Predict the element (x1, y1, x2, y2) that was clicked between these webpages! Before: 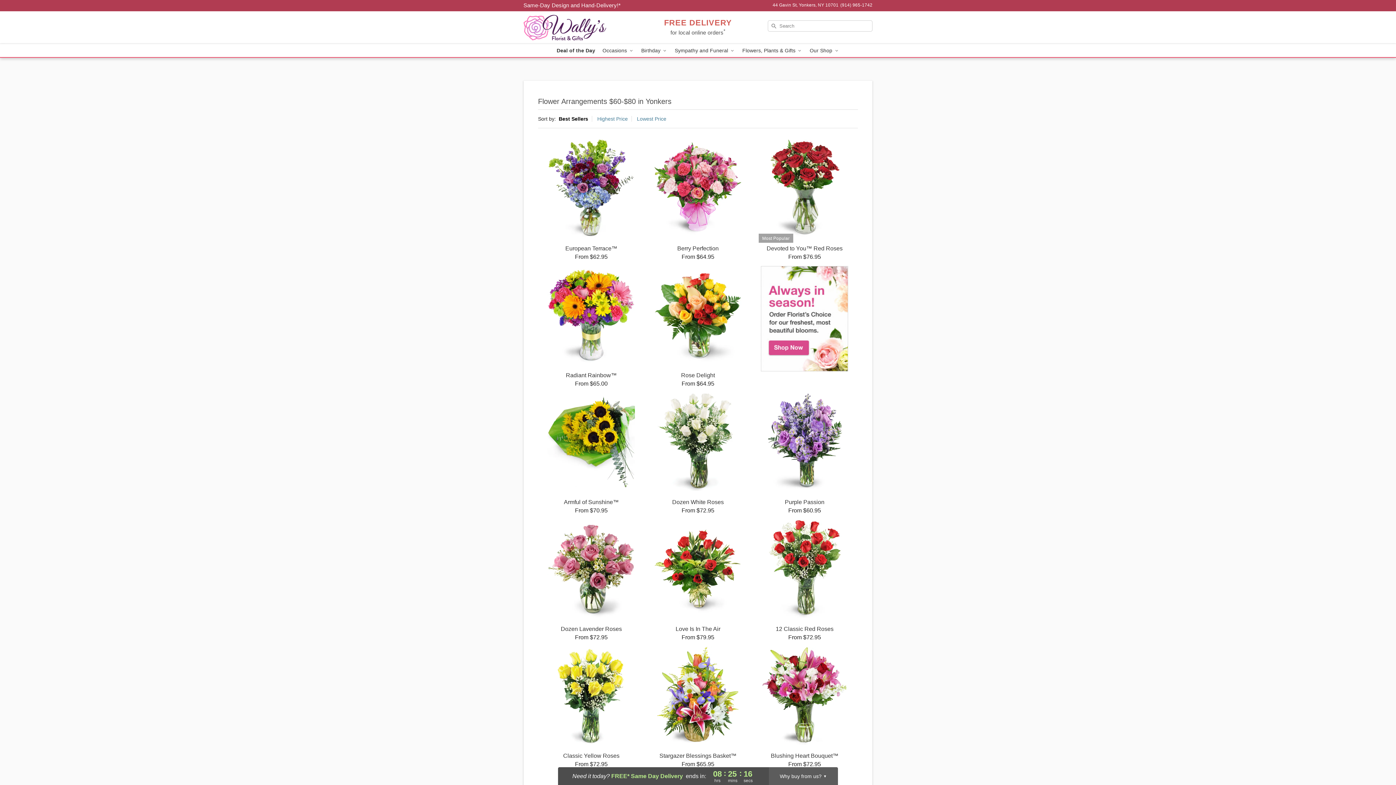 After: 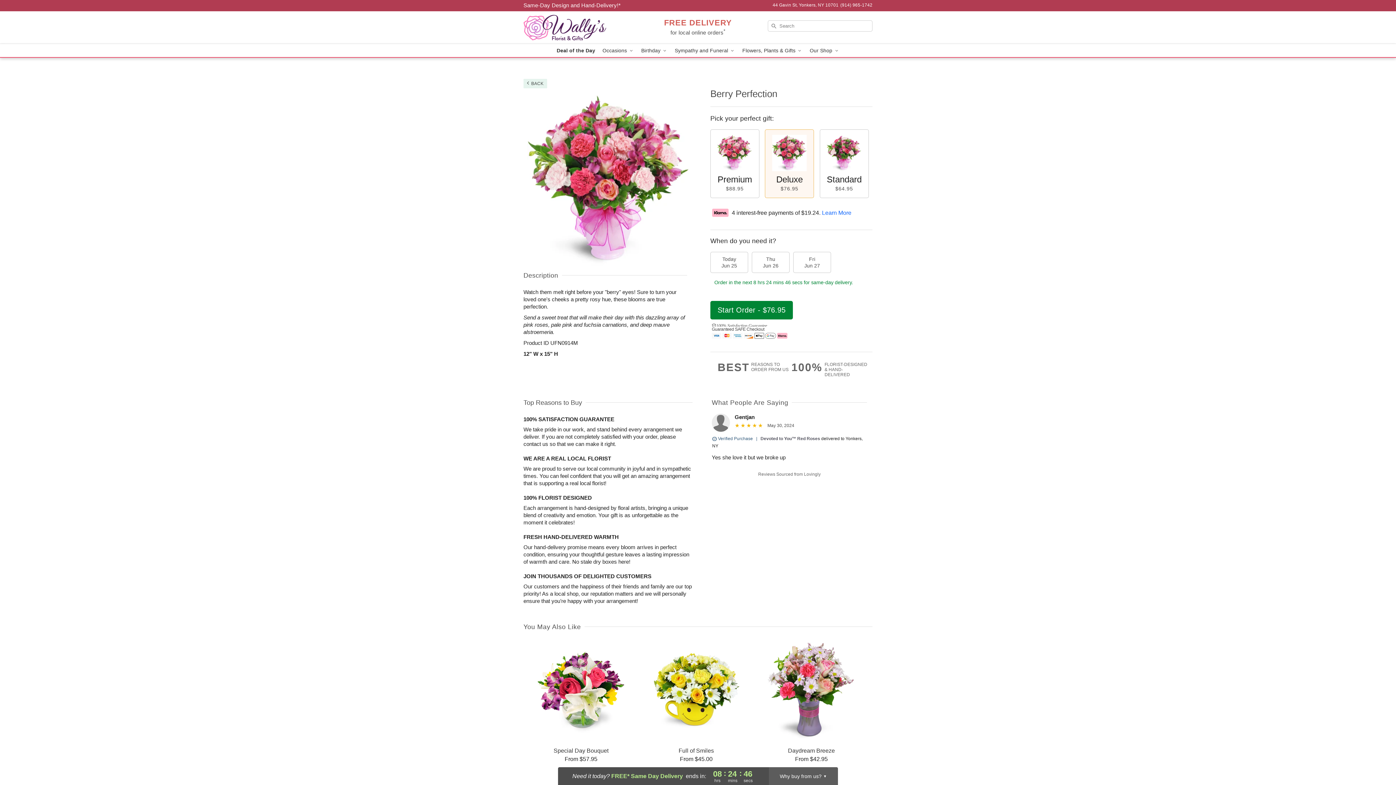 Action: bbox: (644, 139, 751, 260) label: Berry Perfection

From $64.95